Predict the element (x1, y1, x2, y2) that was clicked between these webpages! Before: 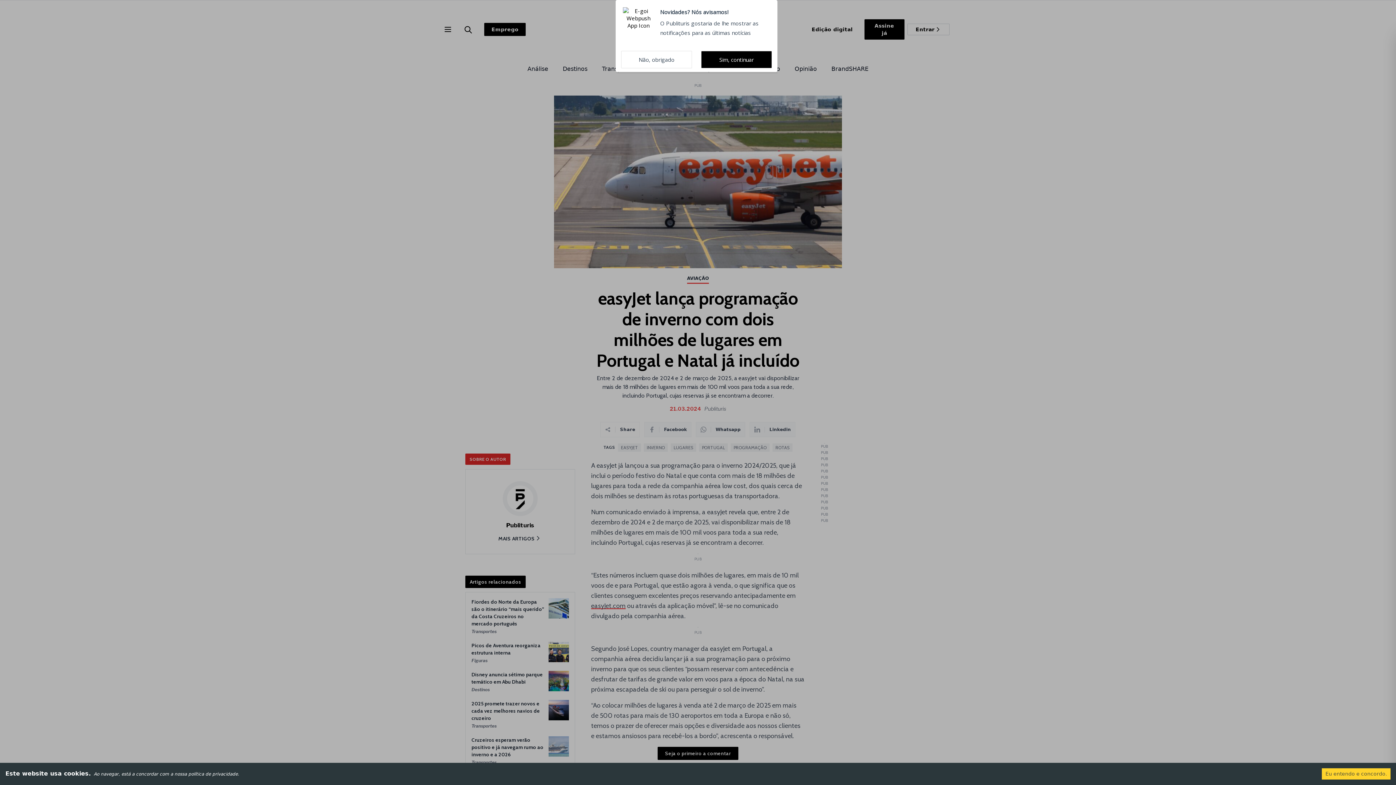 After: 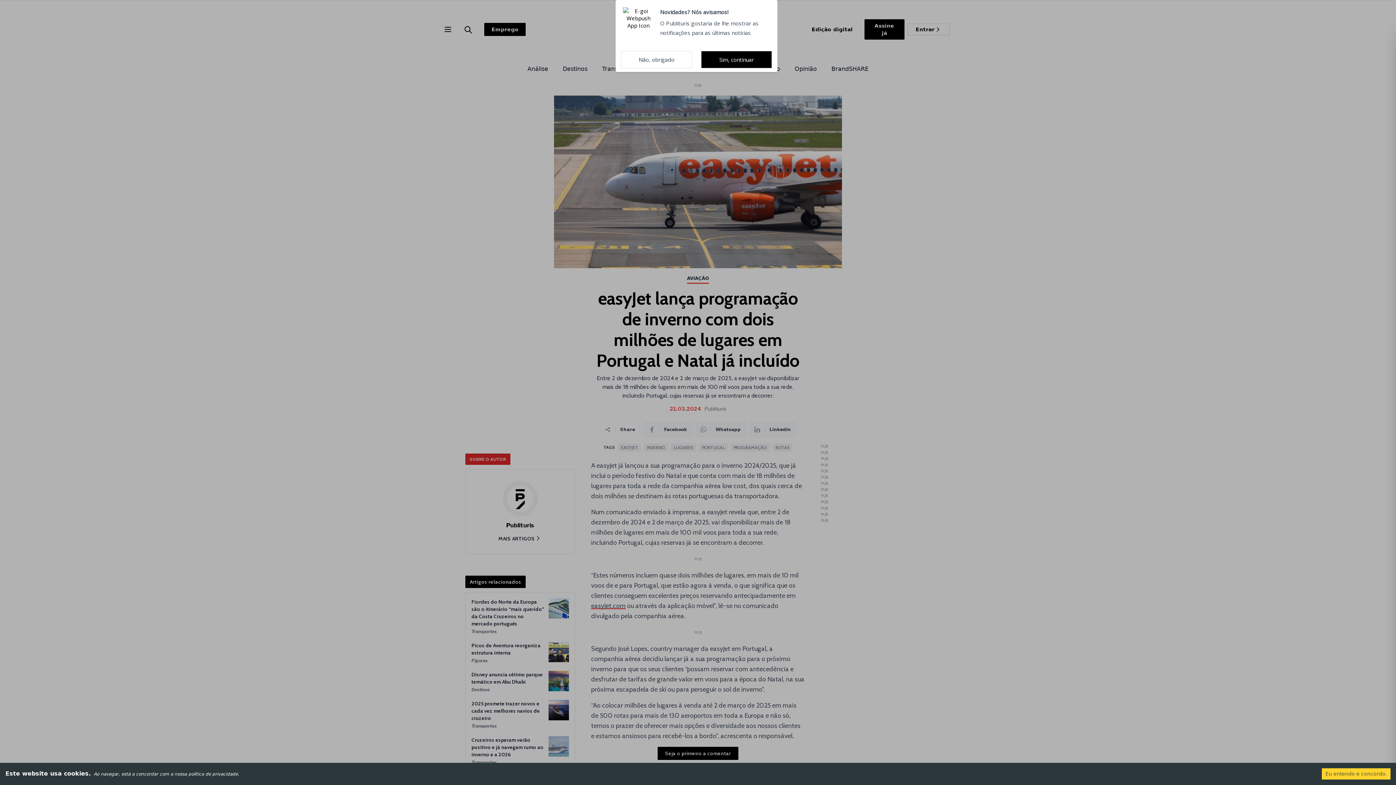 Action: bbox: (1135, 4, 1185, 20) label: Avançar